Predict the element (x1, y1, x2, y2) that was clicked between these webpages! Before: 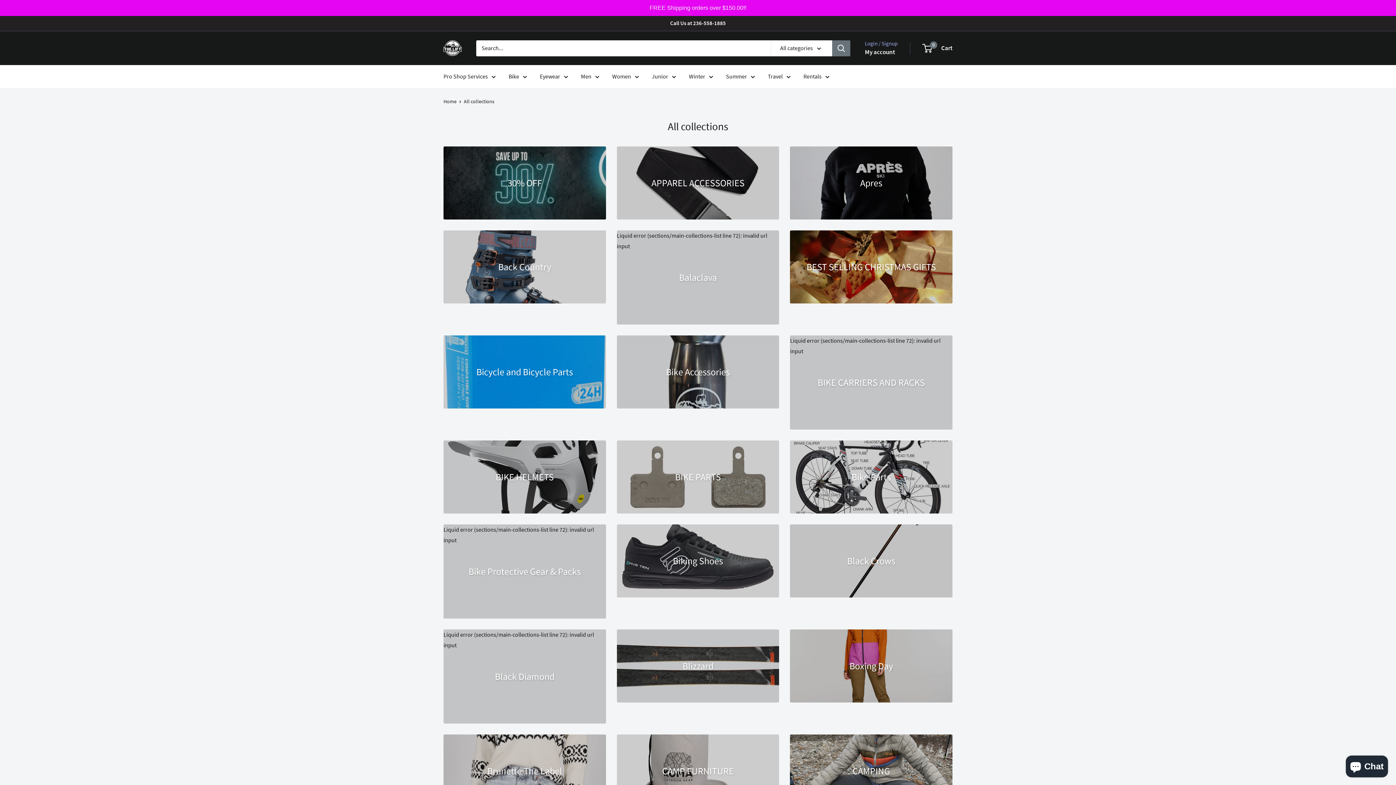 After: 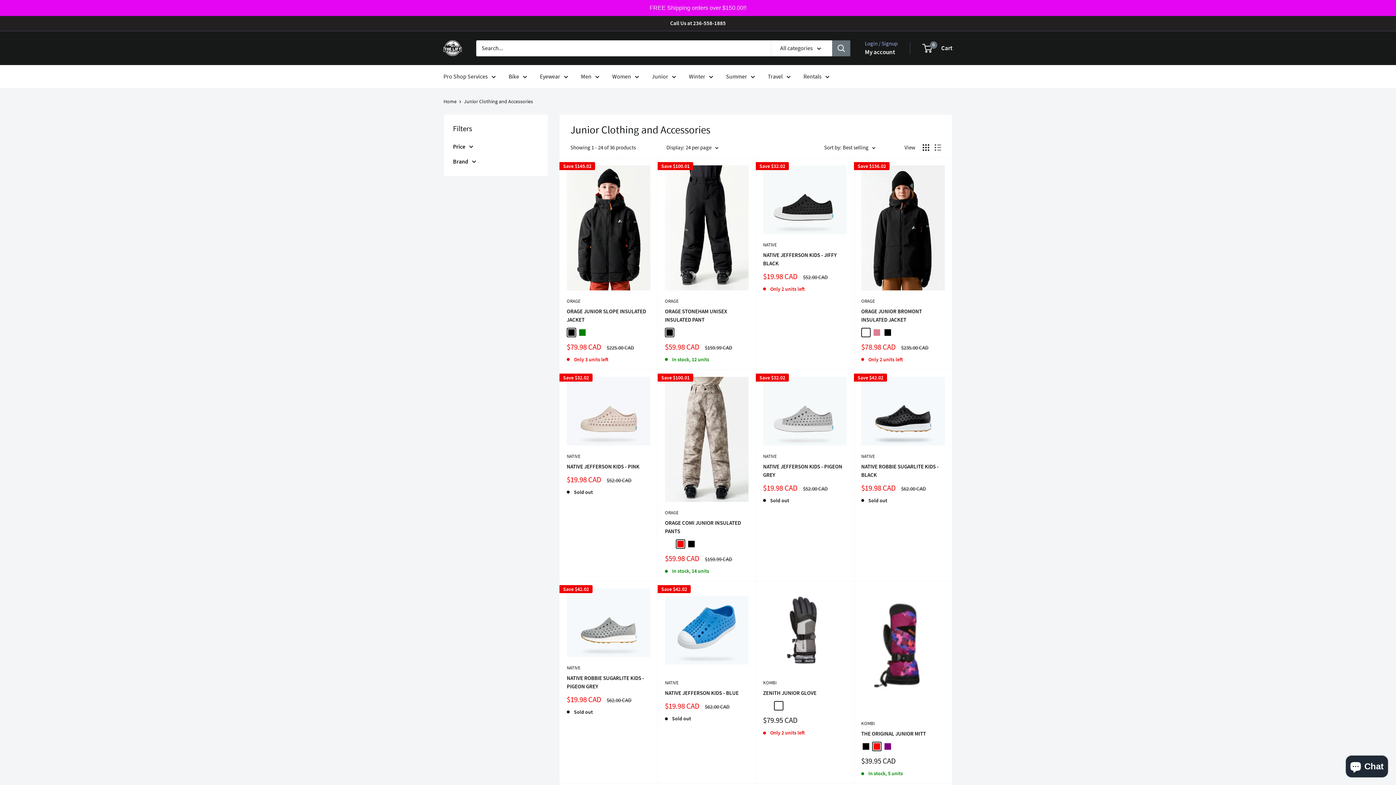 Action: bbox: (652, 71, 676, 81) label: Junior